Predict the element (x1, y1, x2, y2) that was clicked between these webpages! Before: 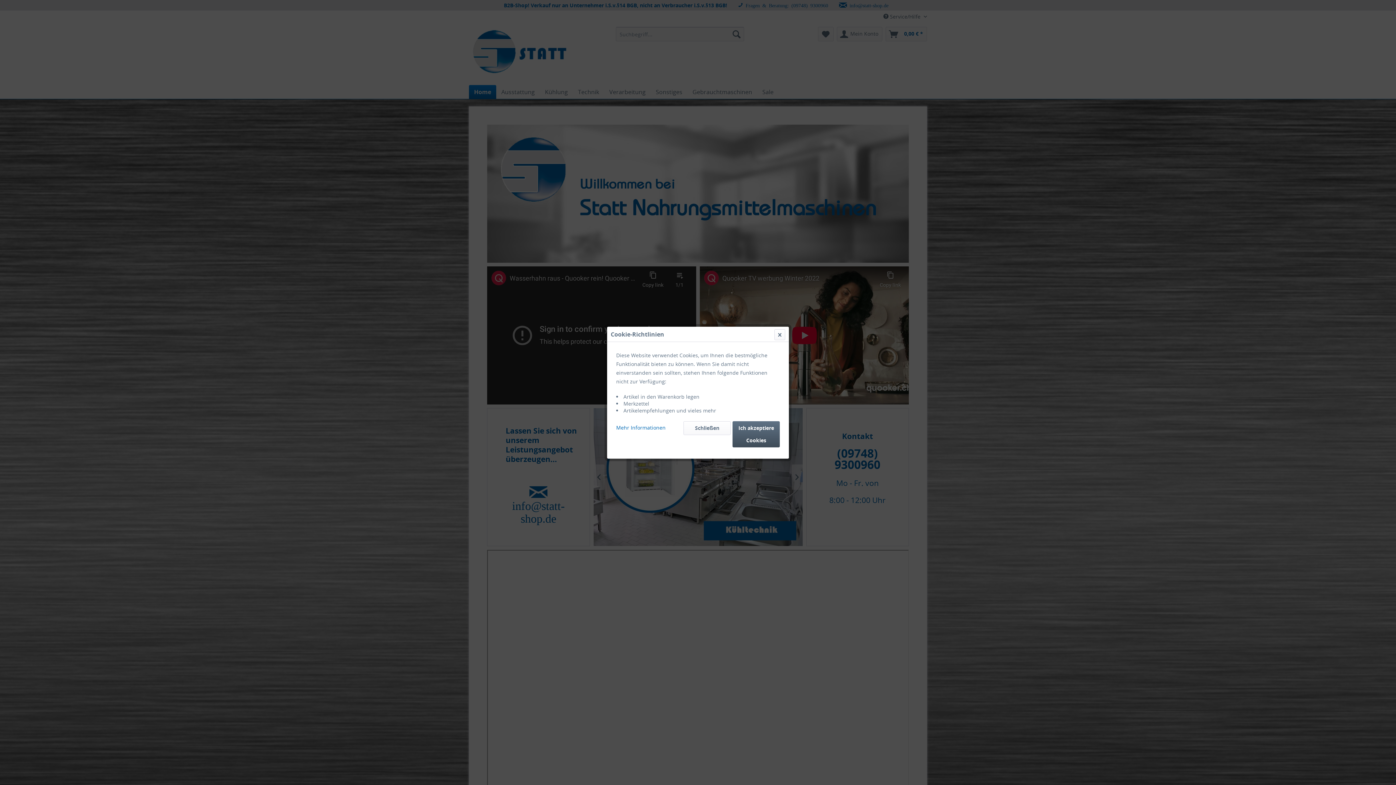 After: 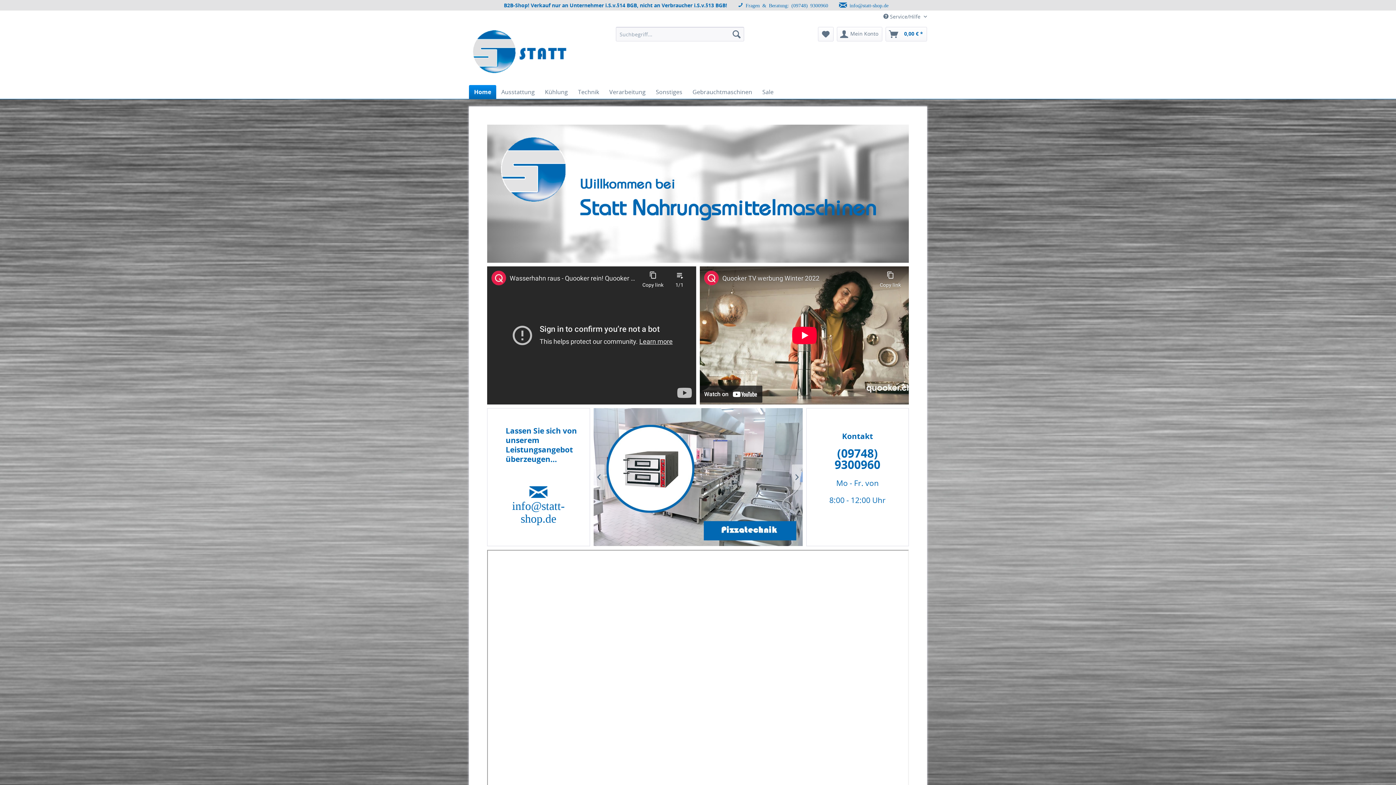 Action: label: Ich akzeptiere Cookies bbox: (732, 421, 780, 447)